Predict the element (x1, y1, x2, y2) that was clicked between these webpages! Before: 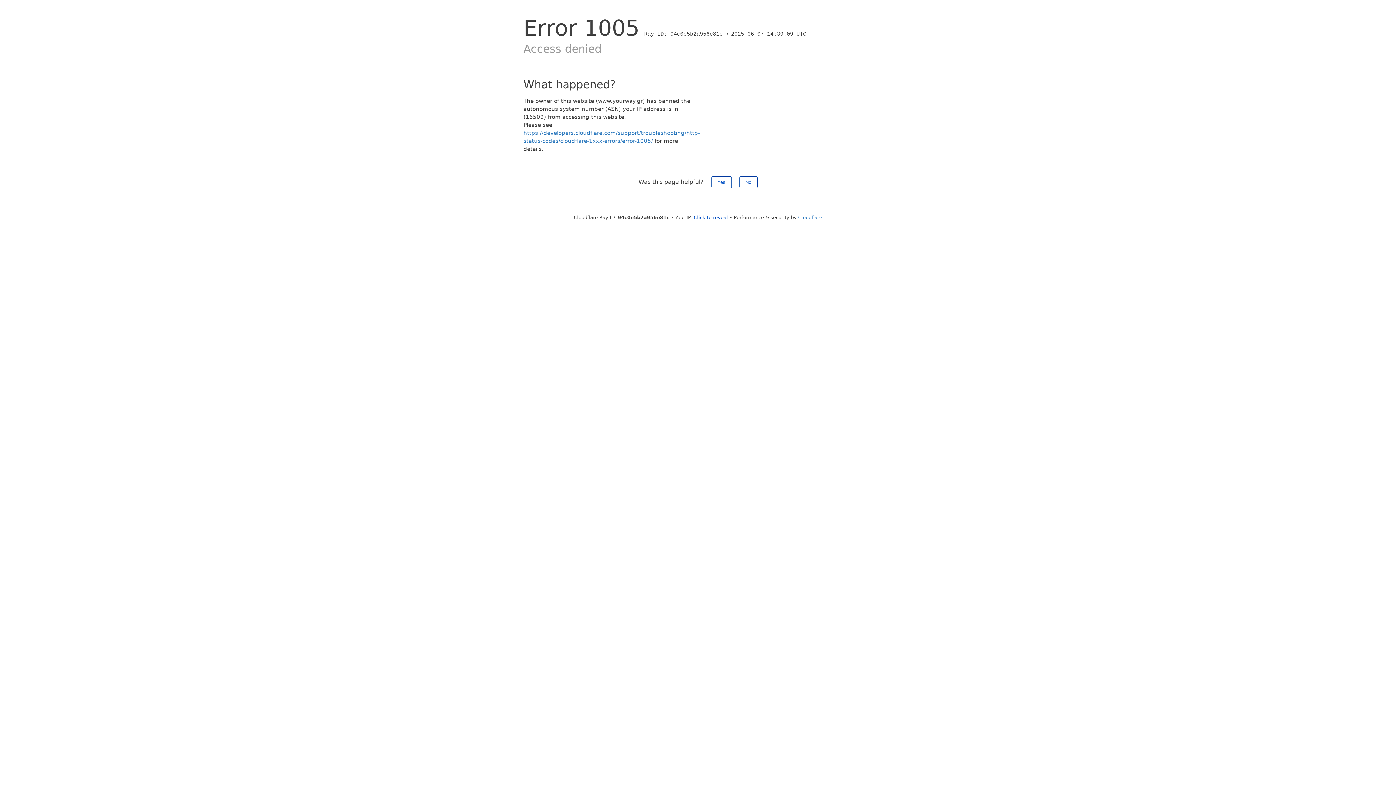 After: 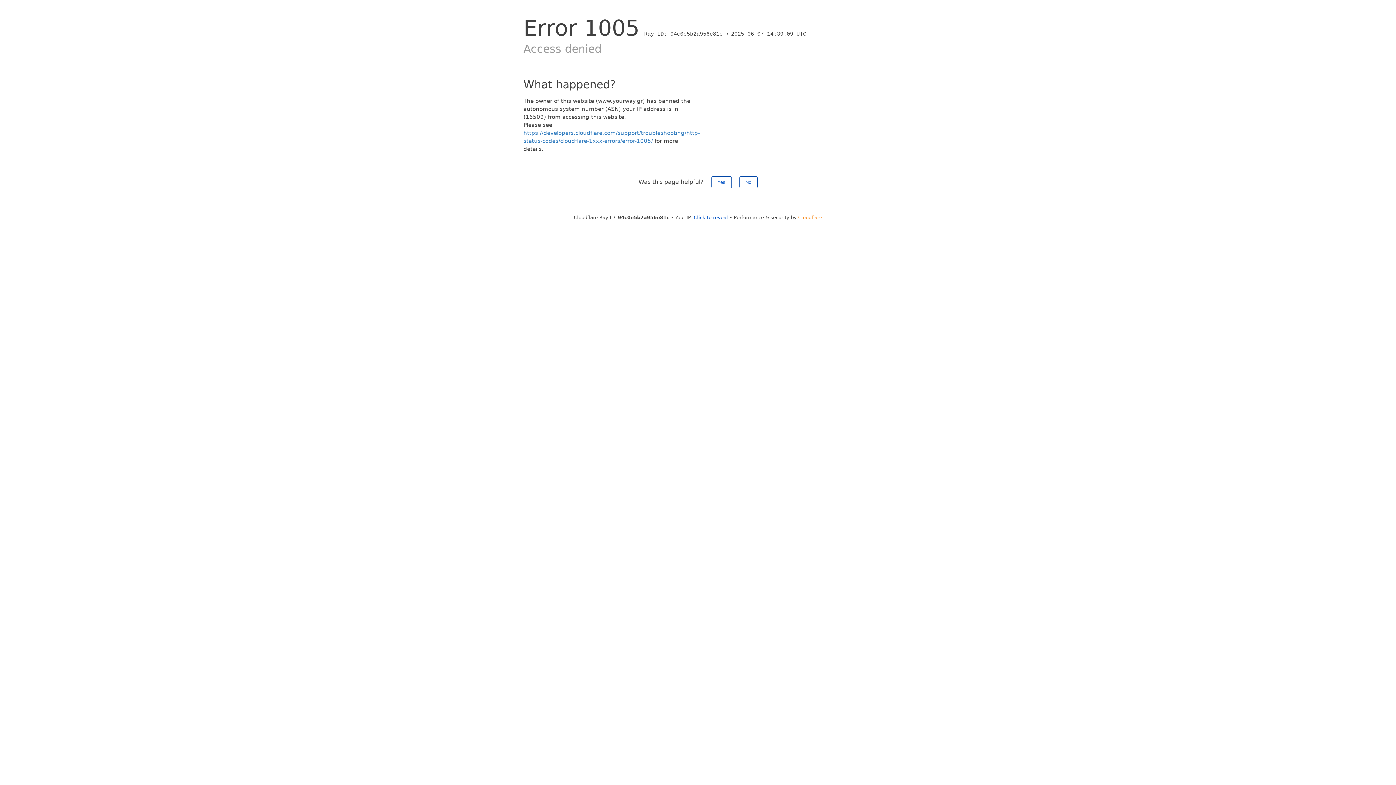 Action: label: Cloudflare bbox: (798, 214, 822, 220)